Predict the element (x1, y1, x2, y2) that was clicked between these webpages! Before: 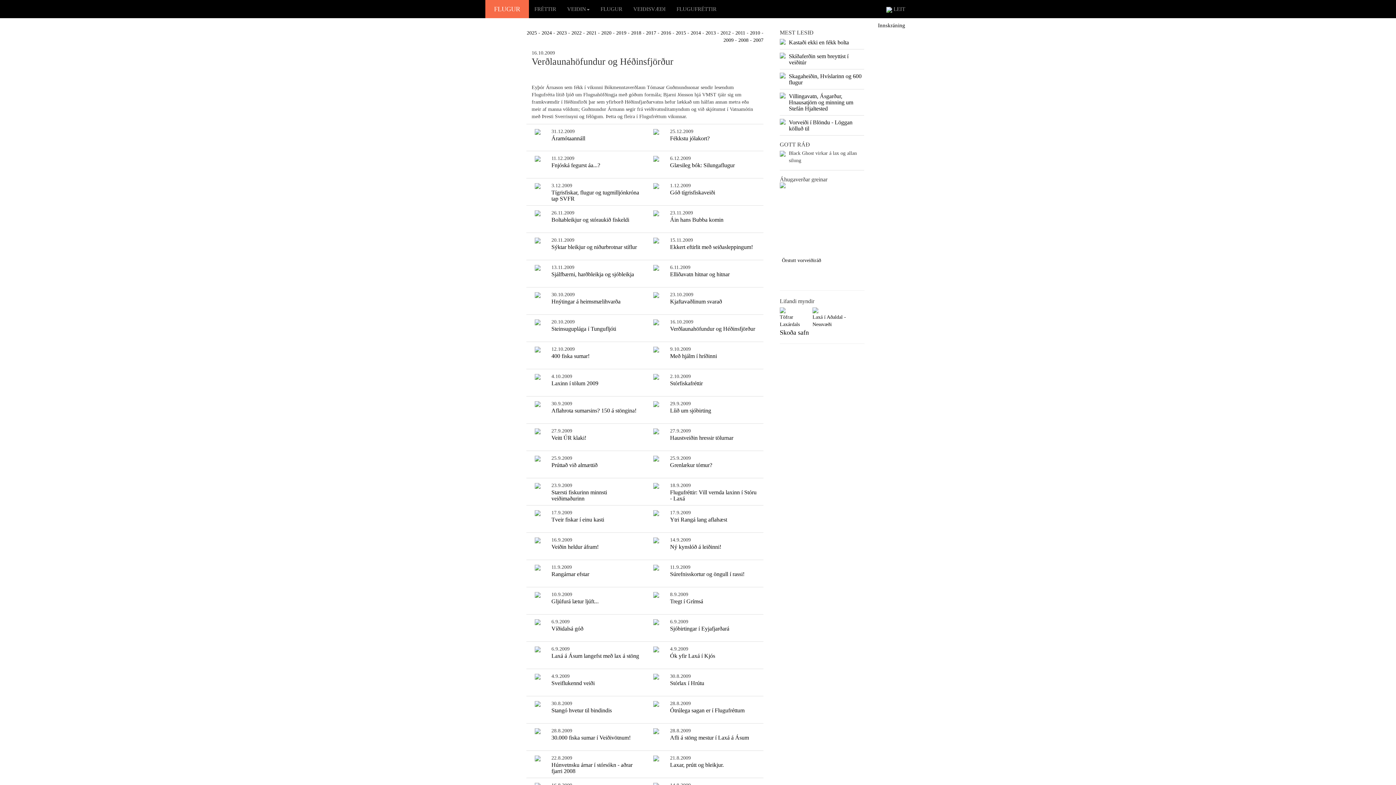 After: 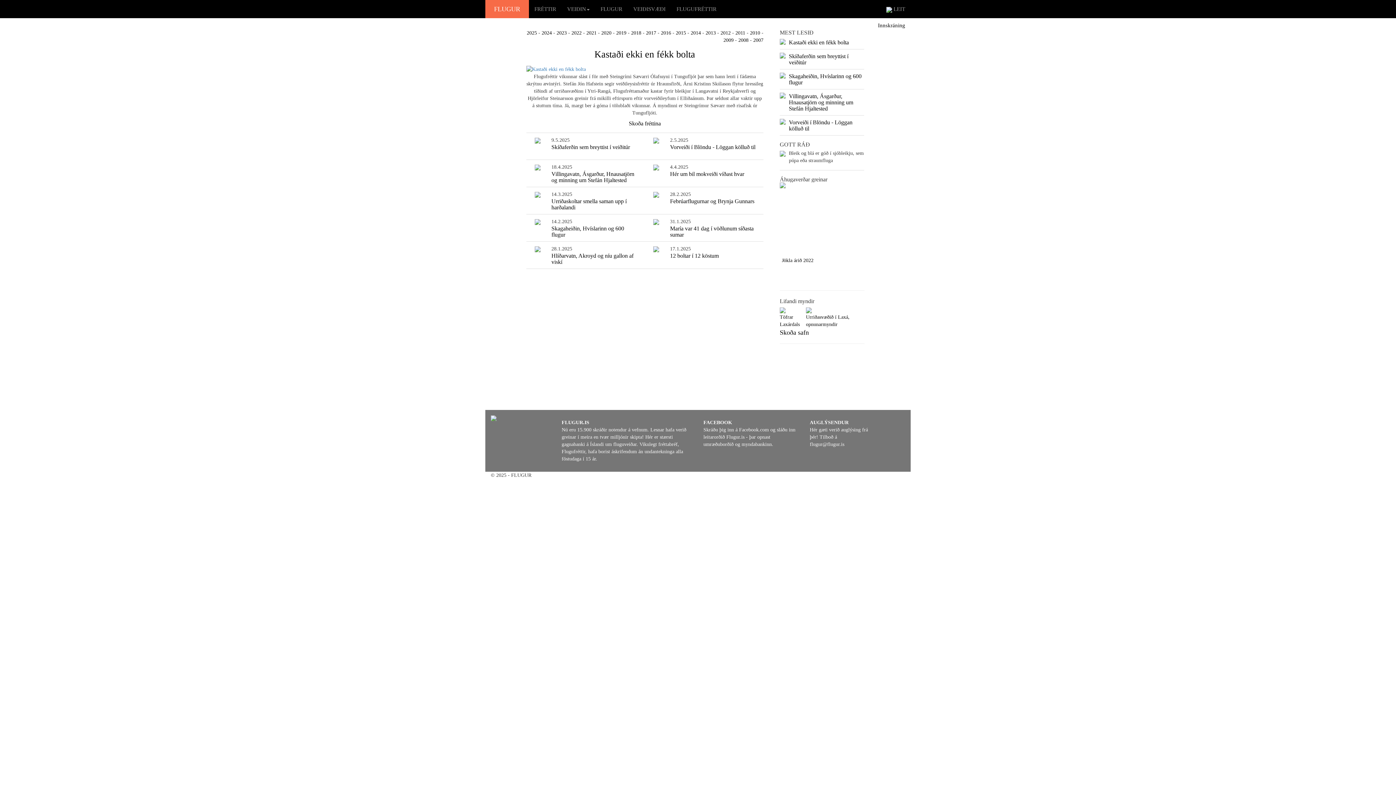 Action: bbox: (526, 30, 537, 35) label: 2025